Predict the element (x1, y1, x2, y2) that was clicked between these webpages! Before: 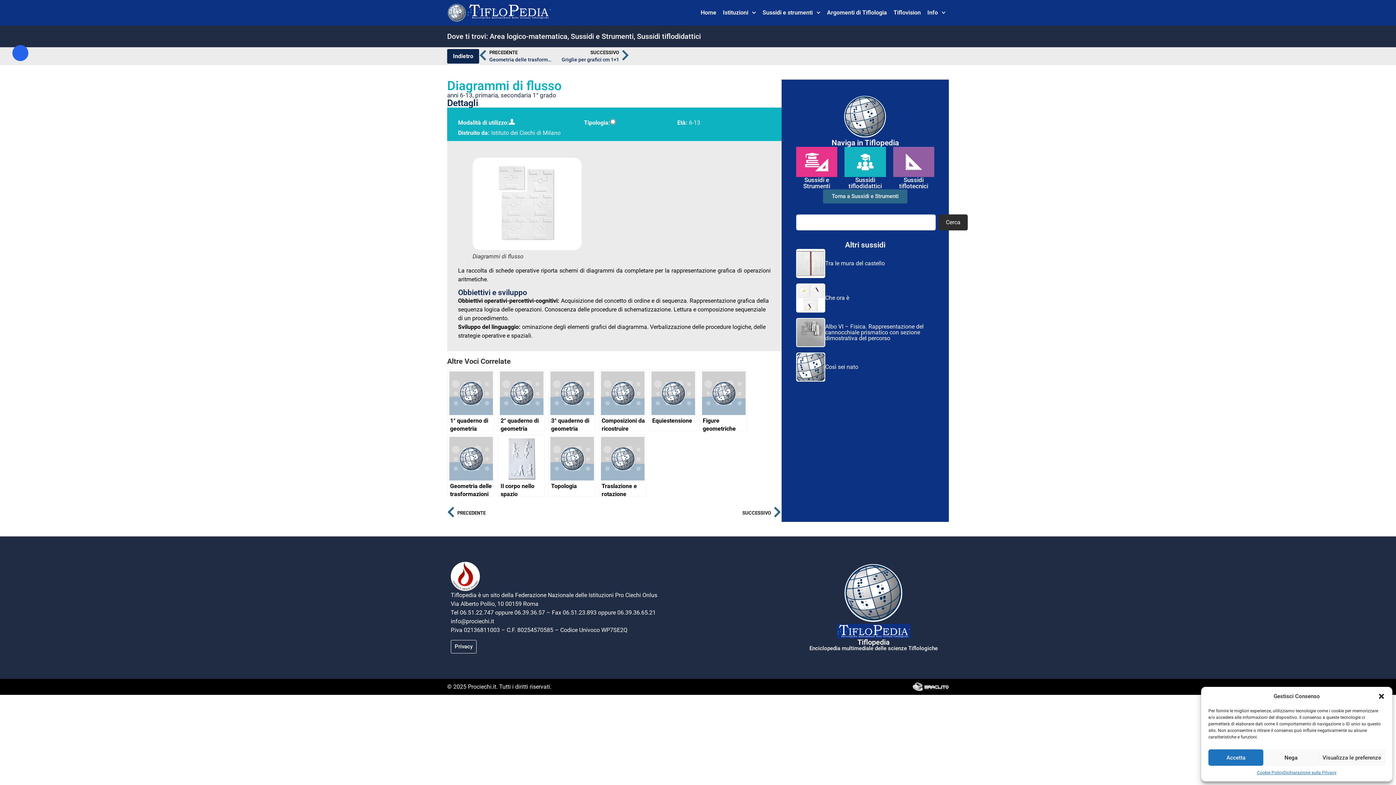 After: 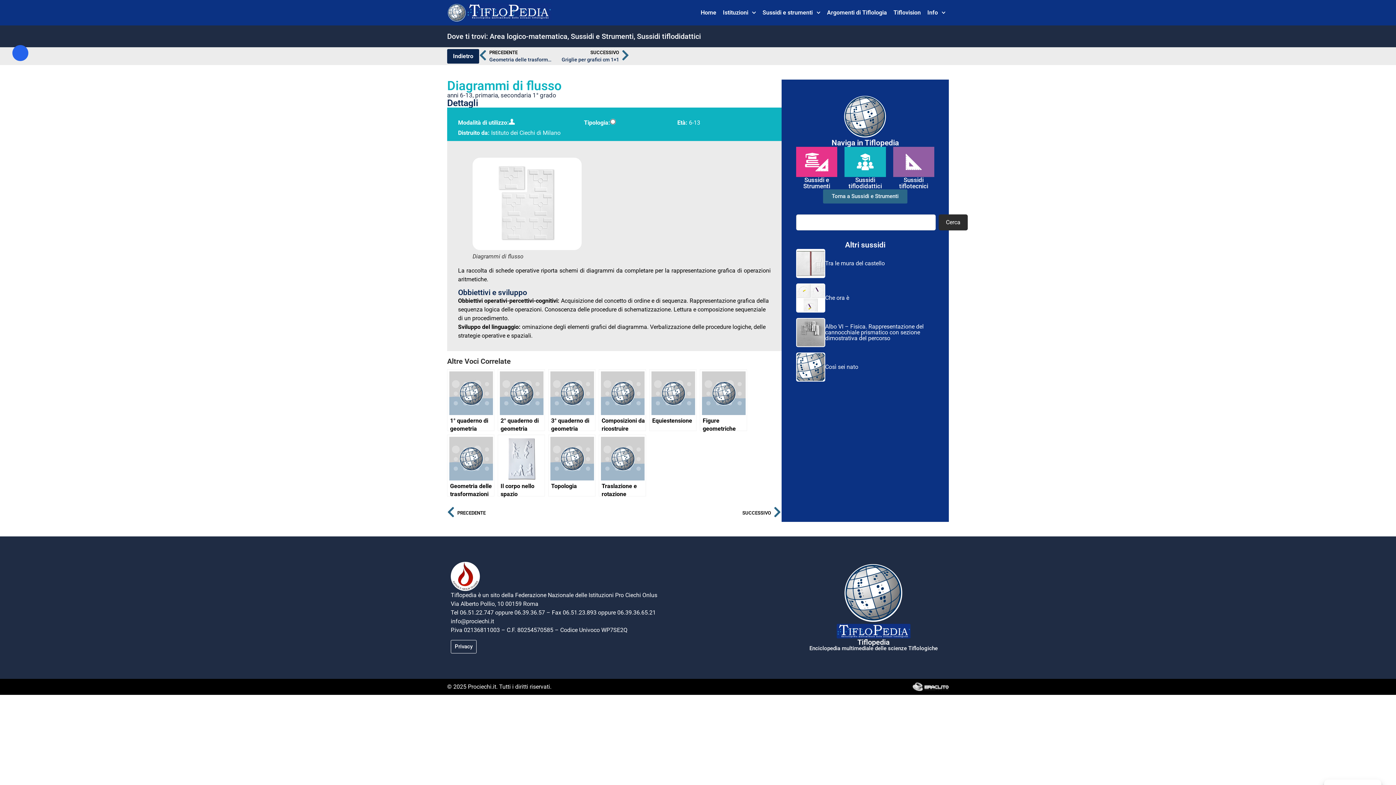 Action: bbox: (1378, 693, 1385, 700) label: Chiudi la finestra di dialogo